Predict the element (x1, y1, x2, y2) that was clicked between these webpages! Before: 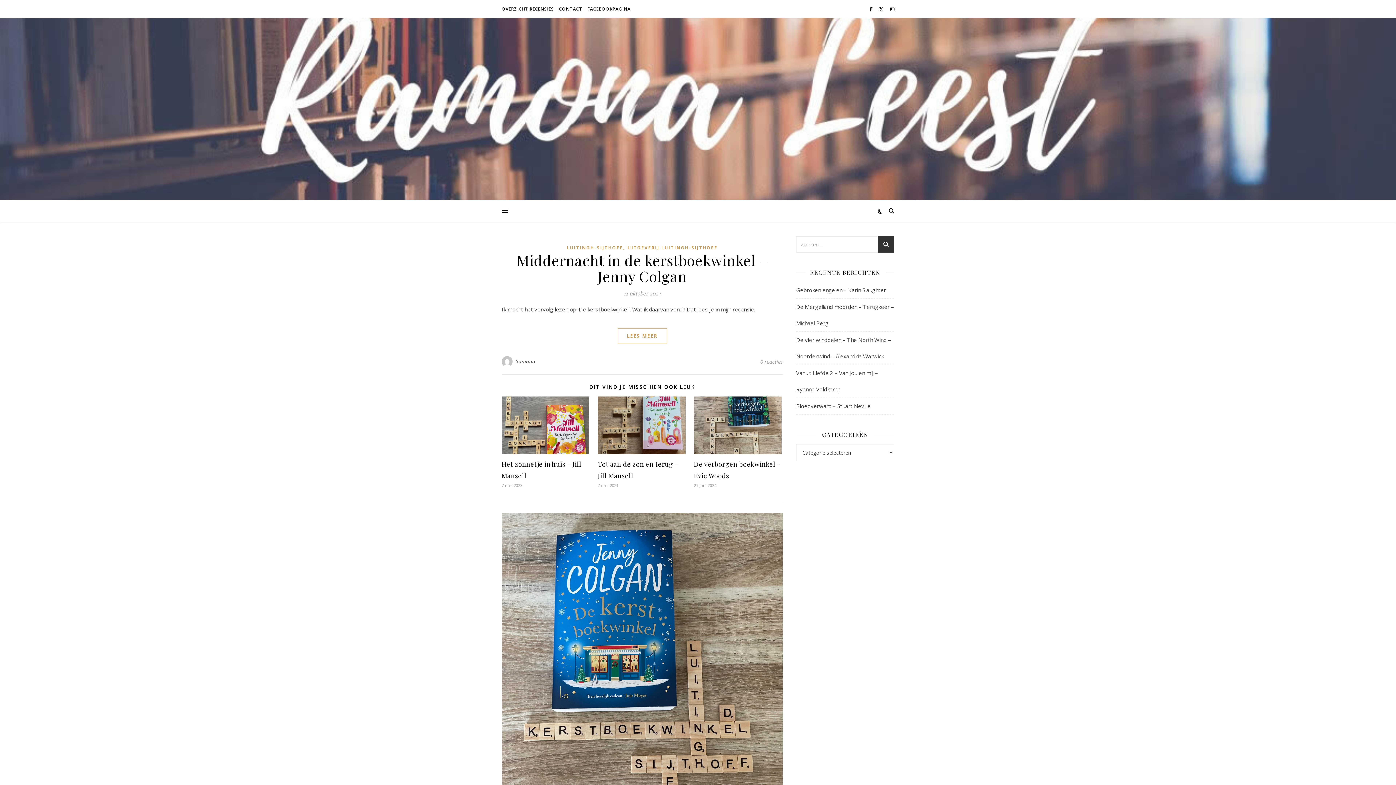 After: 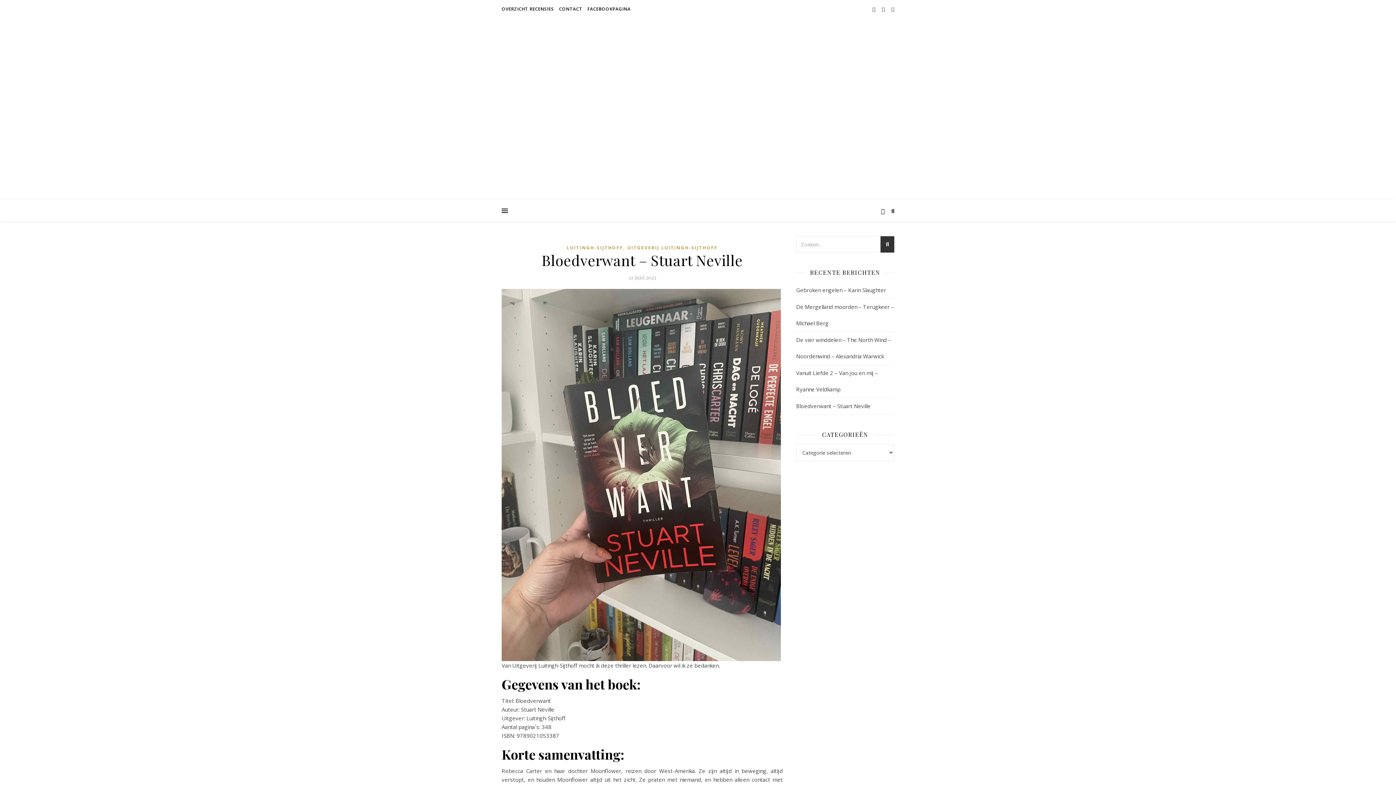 Action: label: Bloedverwant – Stuart Neville bbox: (796, 402, 870, 409)